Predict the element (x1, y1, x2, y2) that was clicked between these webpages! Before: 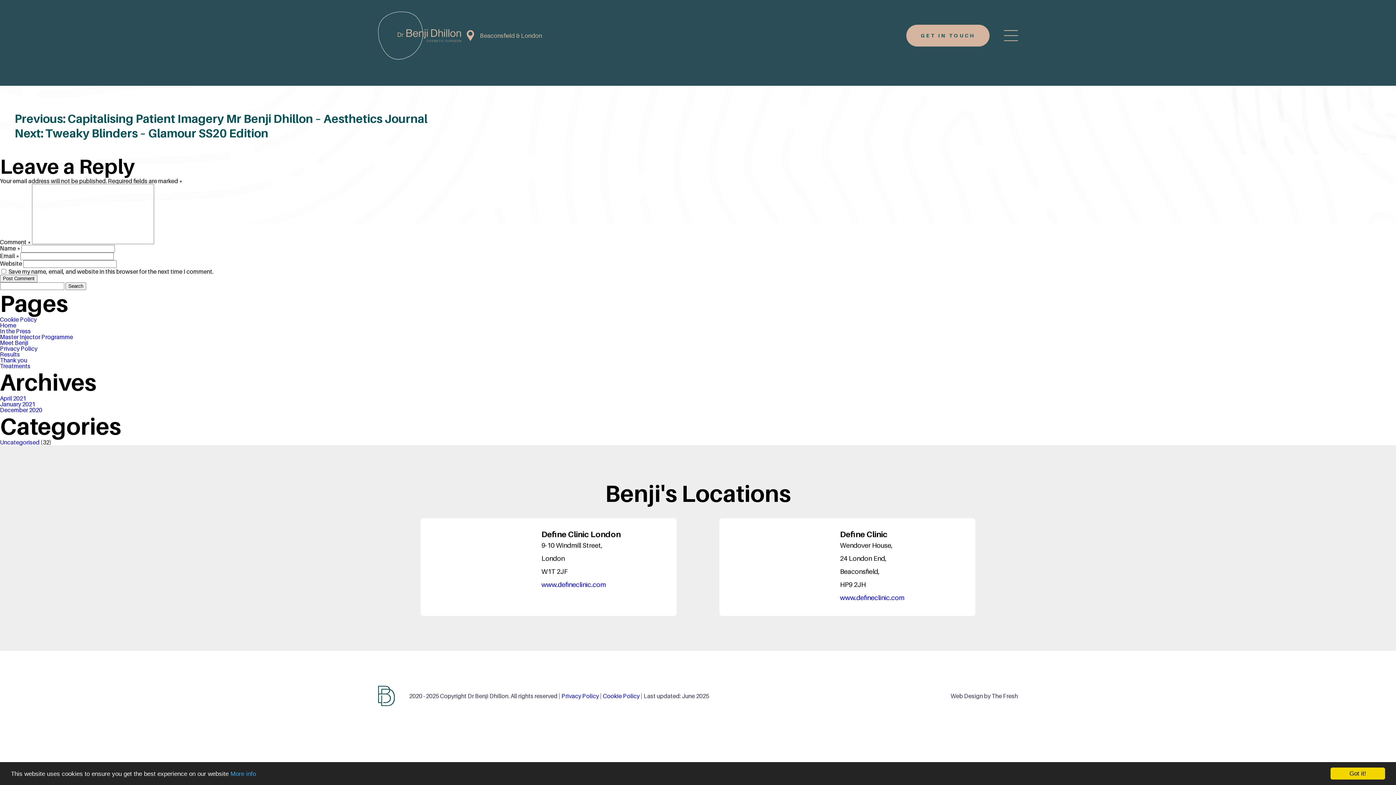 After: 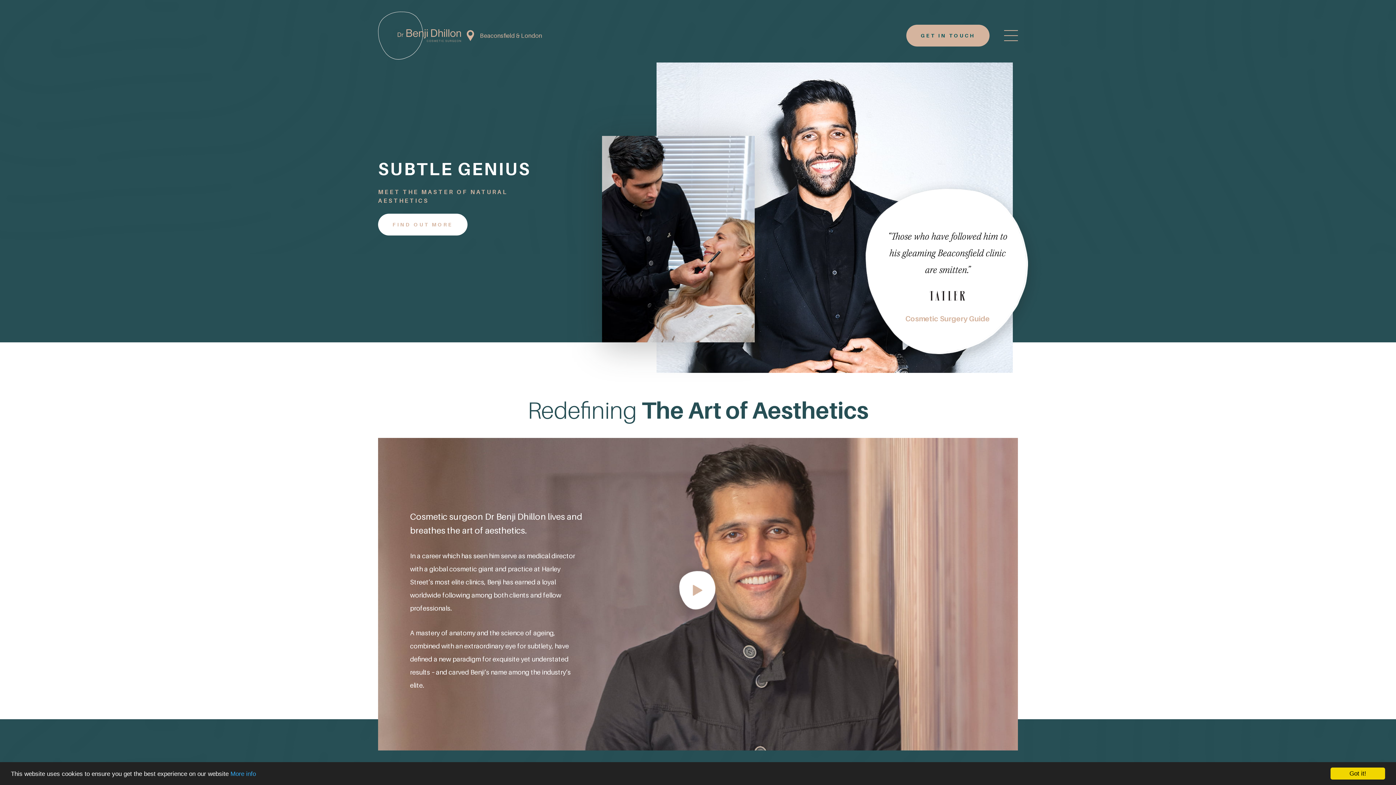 Action: bbox: (378, 11, 461, 59)